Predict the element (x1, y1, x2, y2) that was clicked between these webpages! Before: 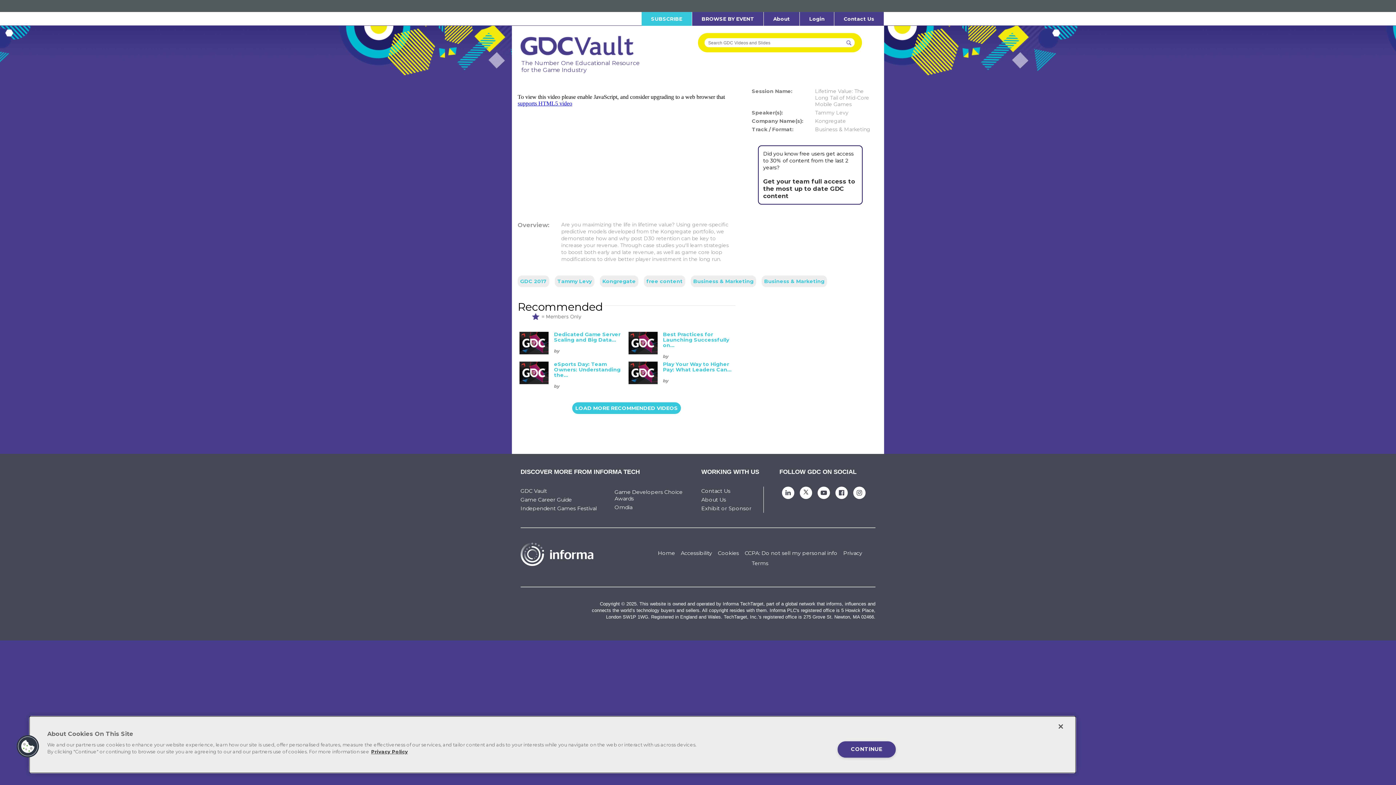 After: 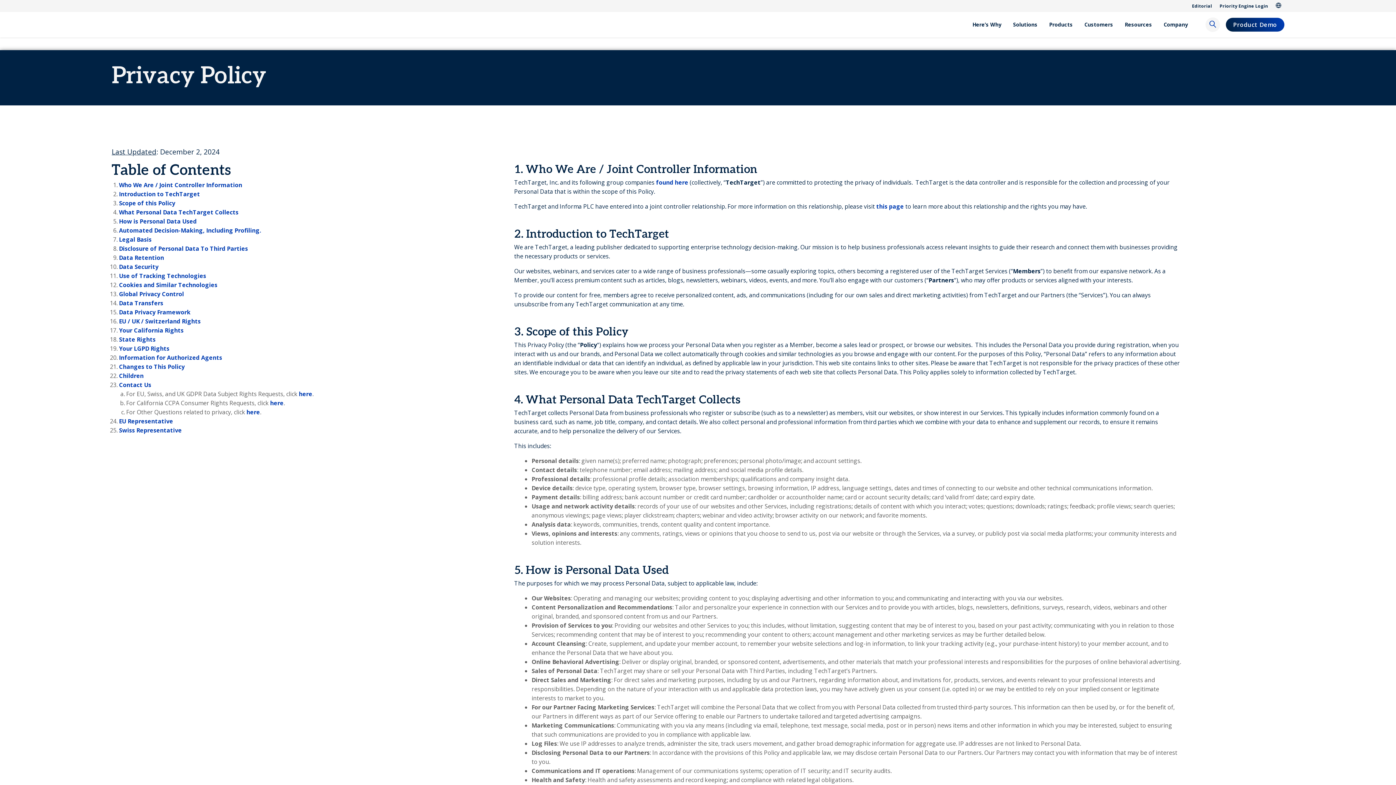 Action: label: Privacy bbox: (843, 550, 862, 556)